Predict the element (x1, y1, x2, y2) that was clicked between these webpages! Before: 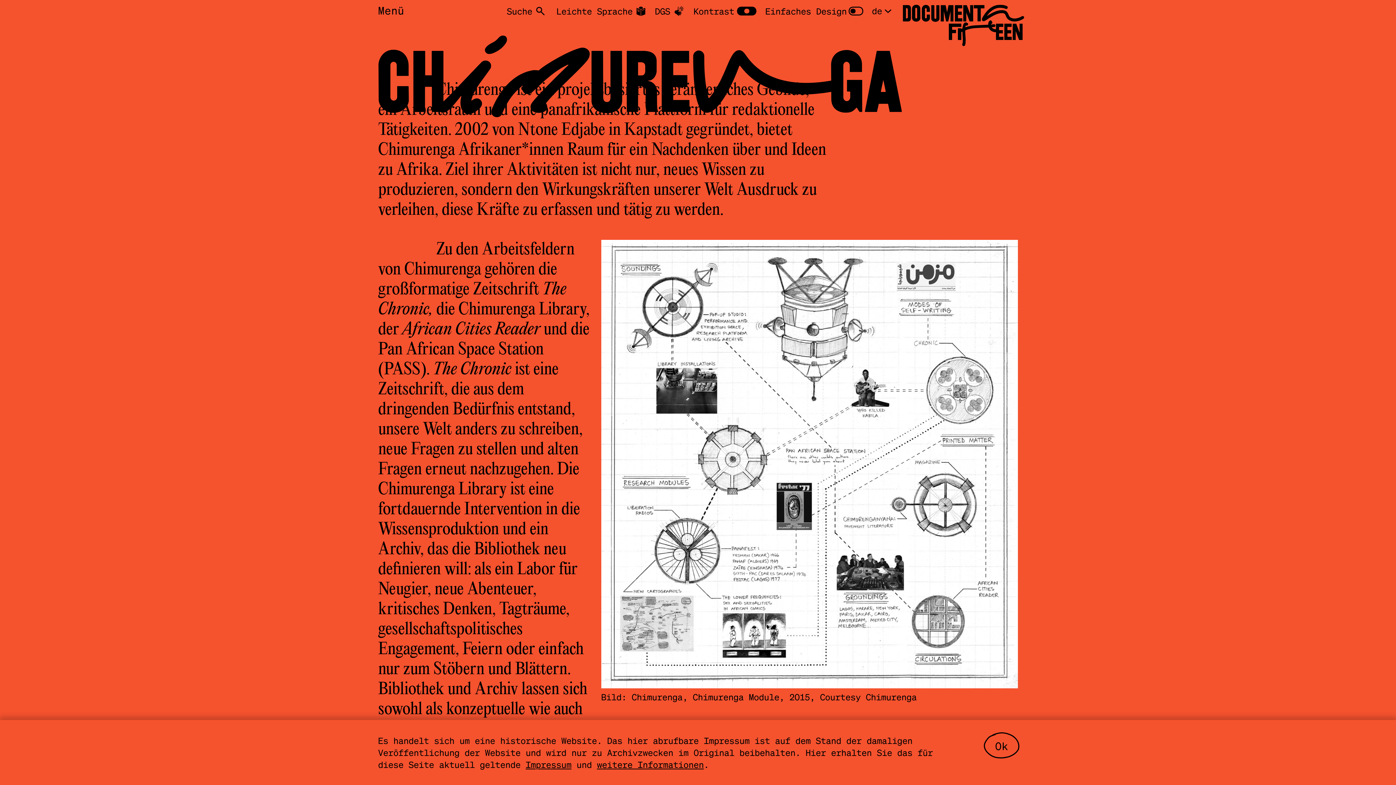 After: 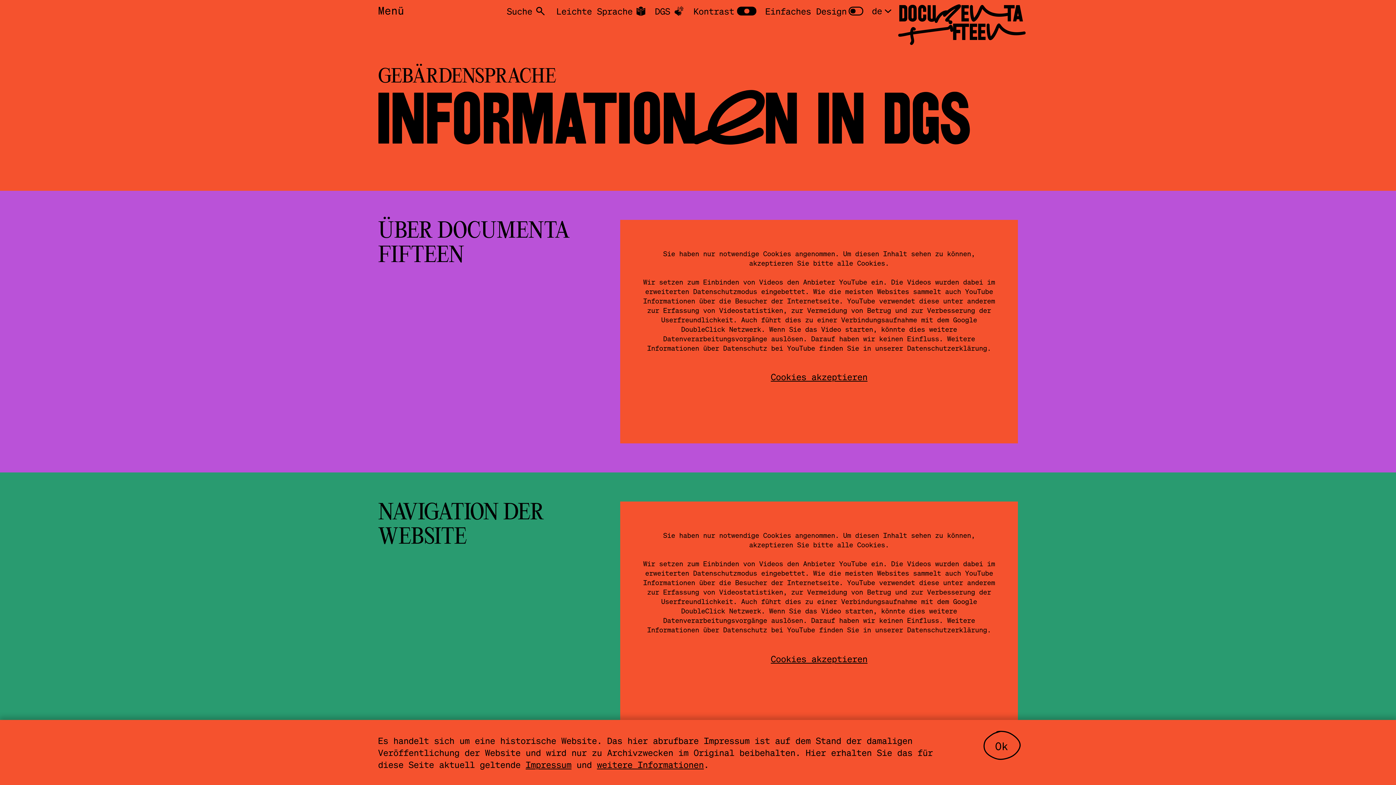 Action: label: DGS bbox: (655, 4, 684, 17)